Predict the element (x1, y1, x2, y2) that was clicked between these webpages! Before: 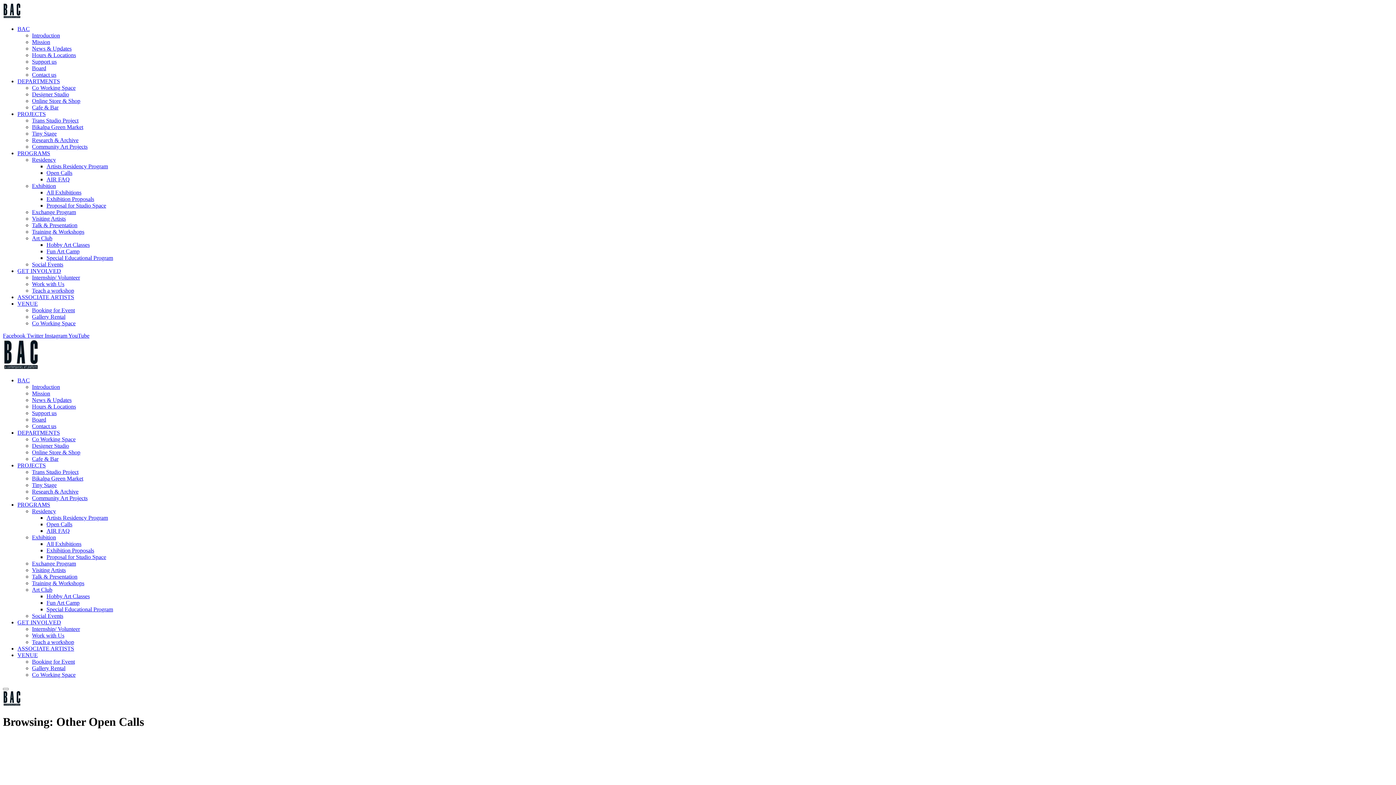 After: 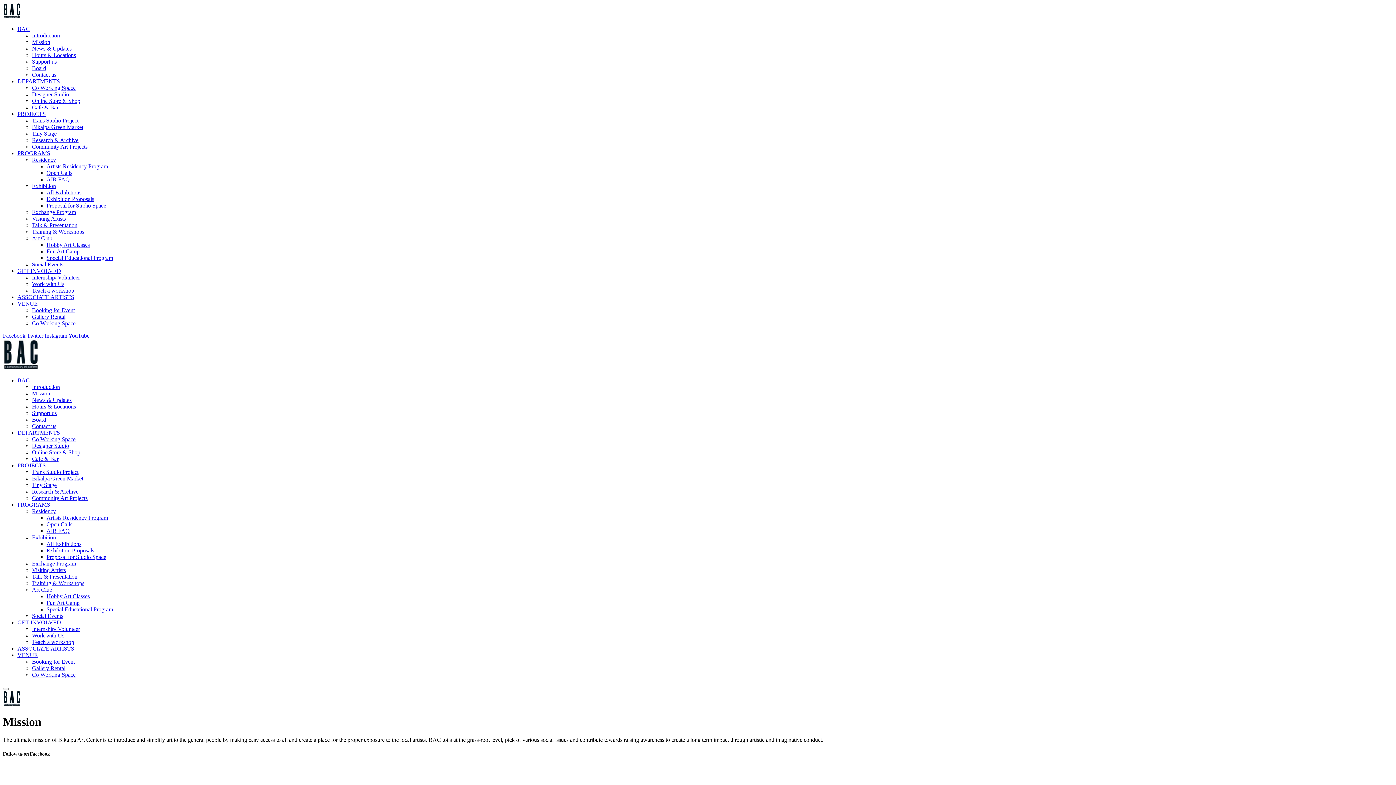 Action: bbox: (32, 38, 50, 45) label: Mission